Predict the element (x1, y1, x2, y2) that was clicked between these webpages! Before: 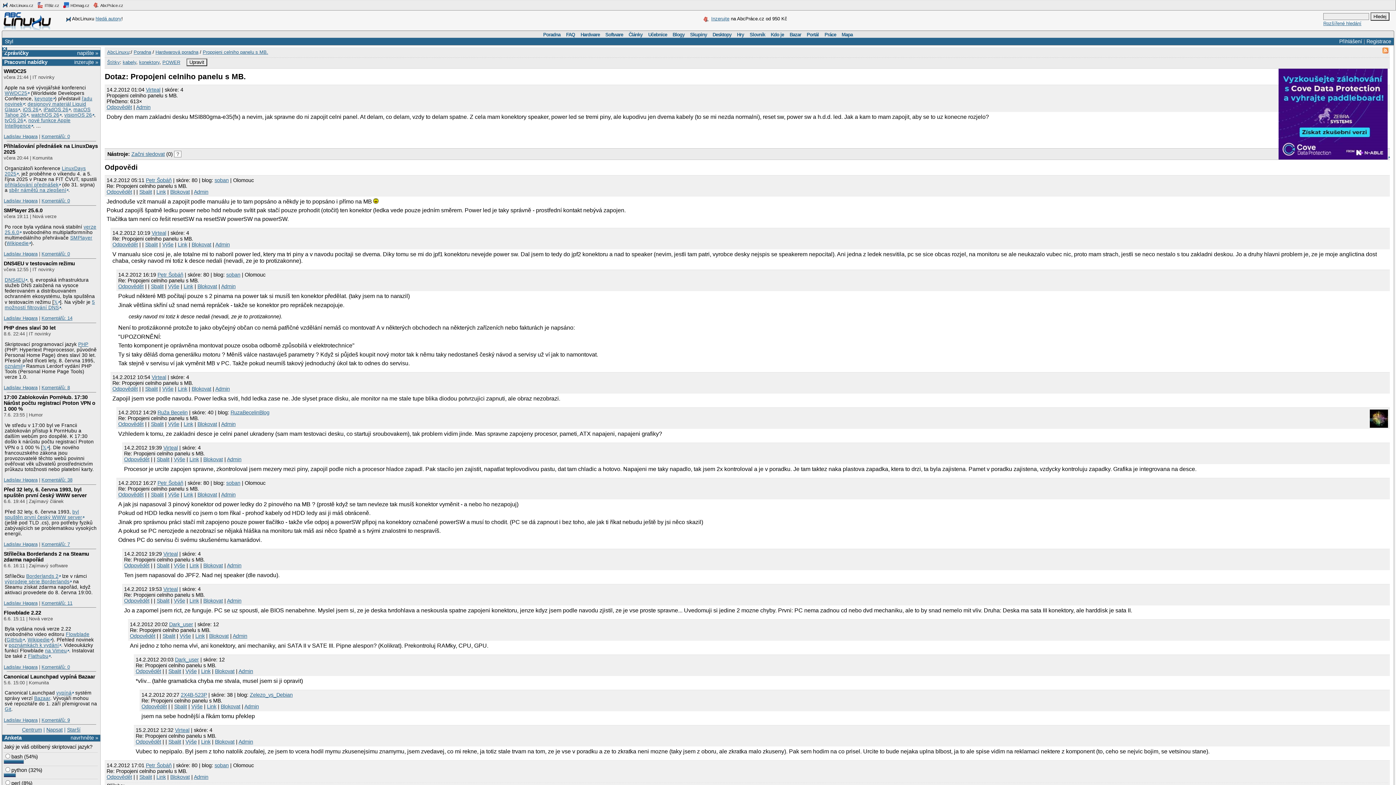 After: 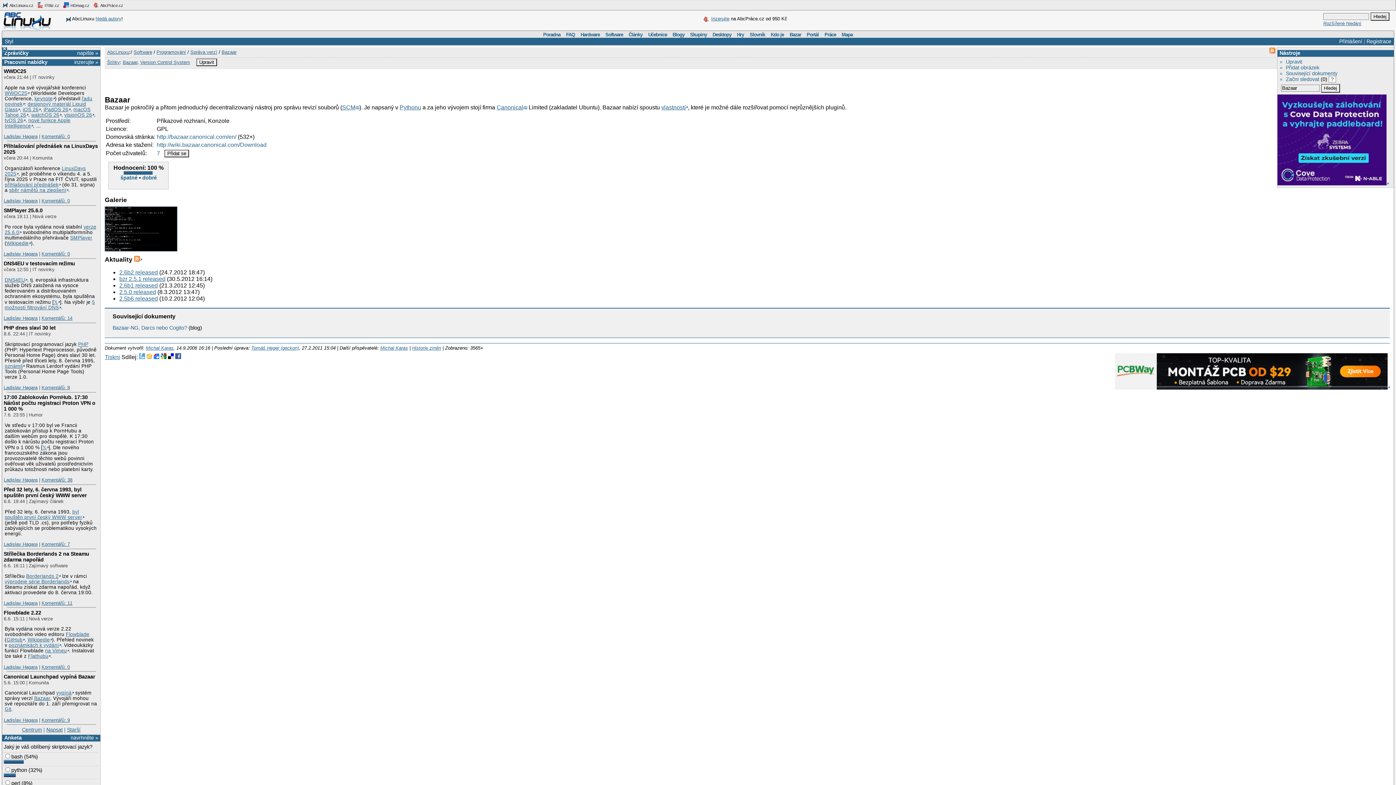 Action: bbox: (34, 696, 50, 701) label: Bazaar